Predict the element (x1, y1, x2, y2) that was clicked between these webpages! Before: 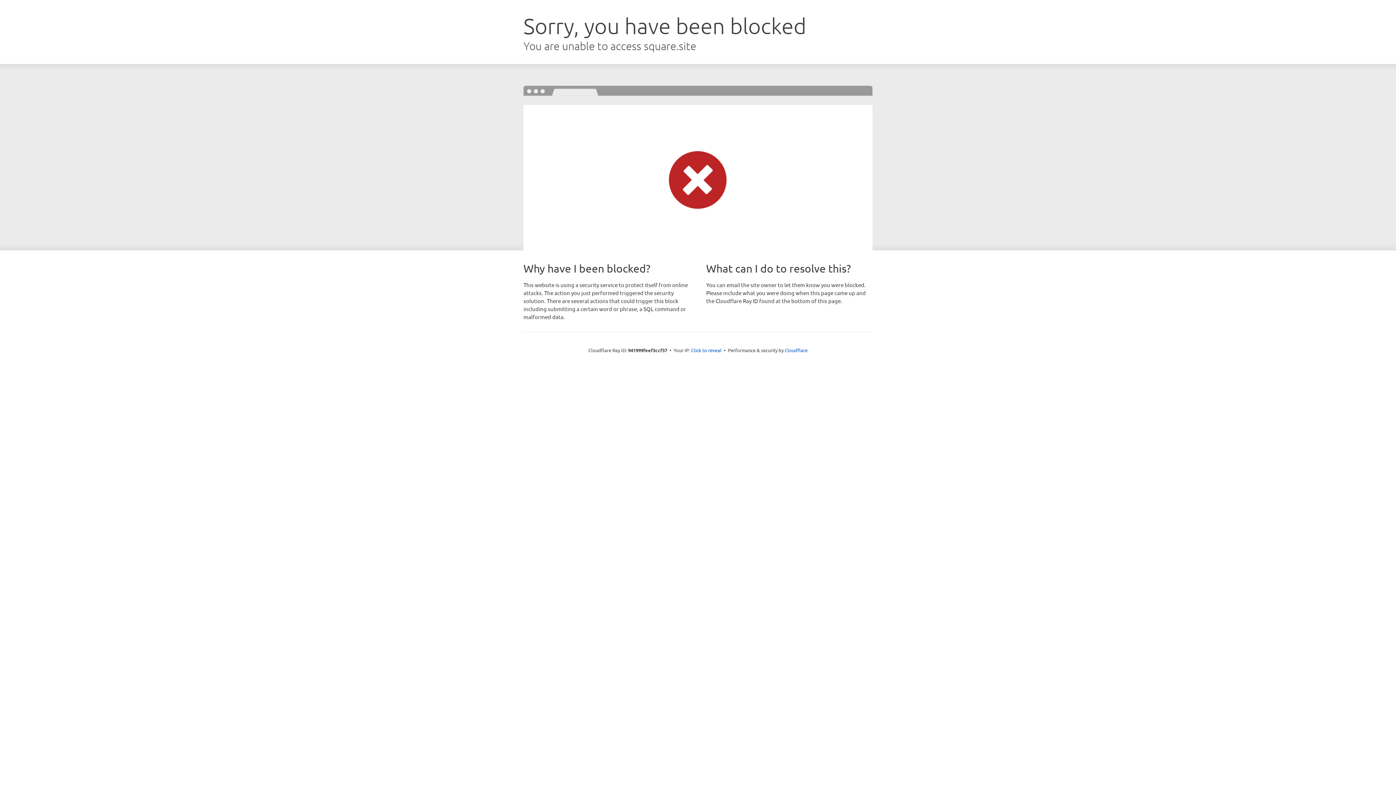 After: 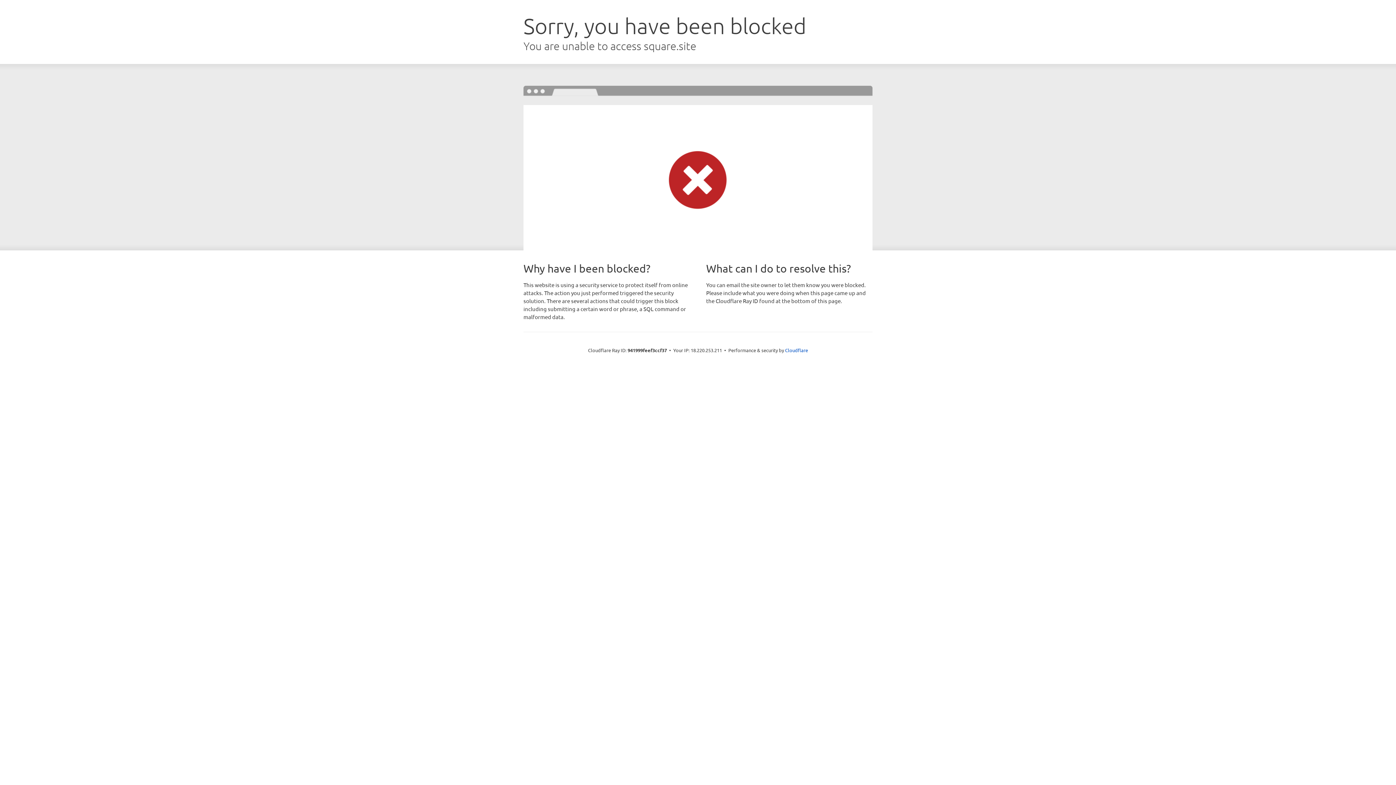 Action: bbox: (691, 346, 721, 353) label: Click to reveal